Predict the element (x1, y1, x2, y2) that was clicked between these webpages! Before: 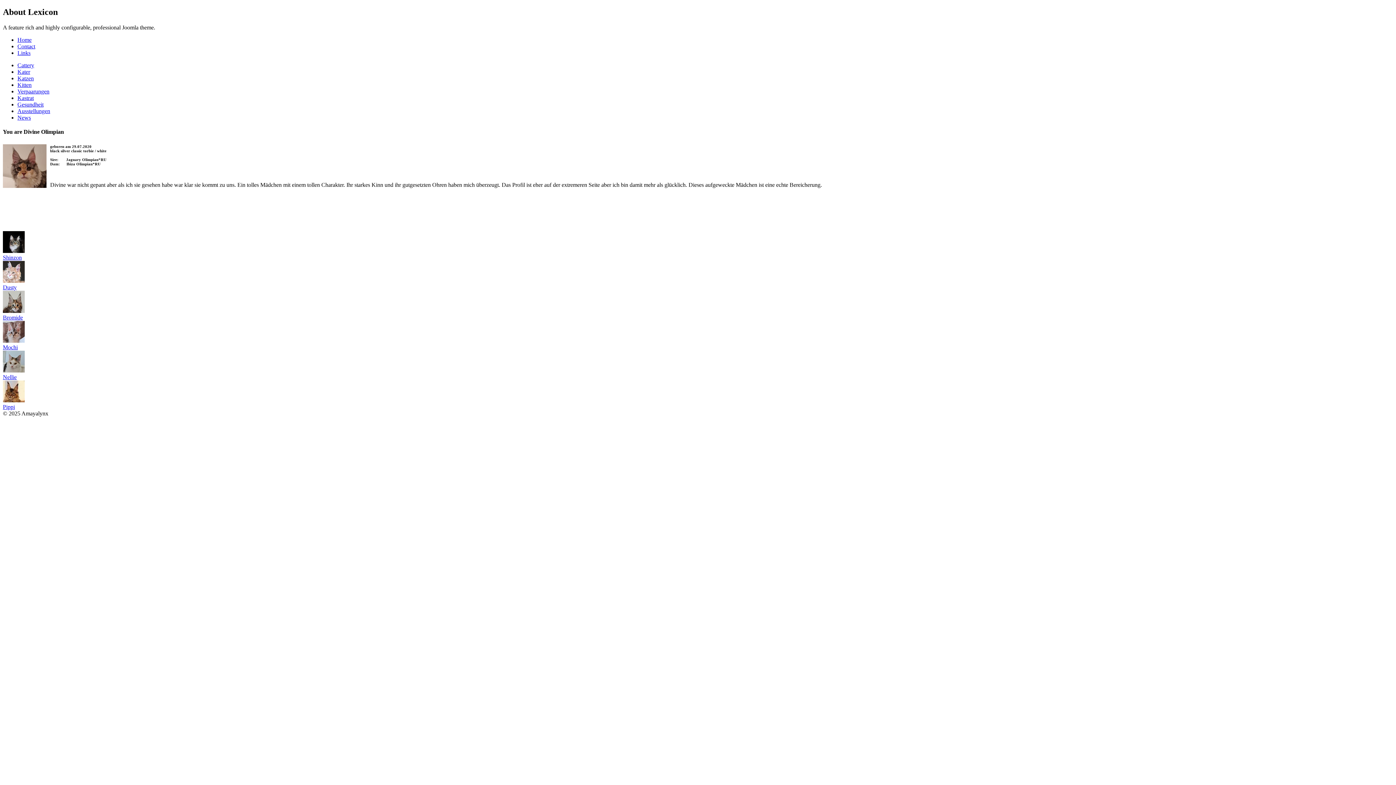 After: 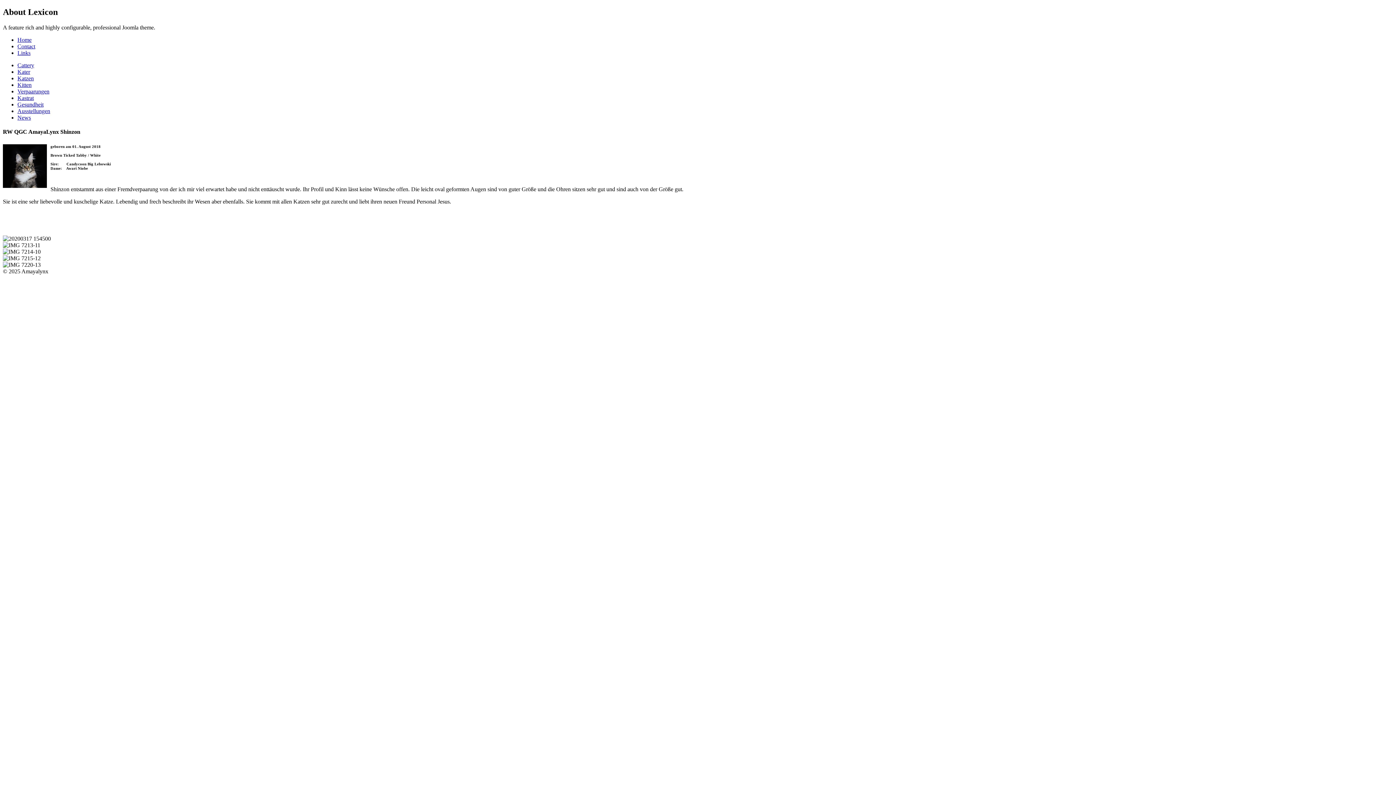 Action: bbox: (2, 248, 24, 254)